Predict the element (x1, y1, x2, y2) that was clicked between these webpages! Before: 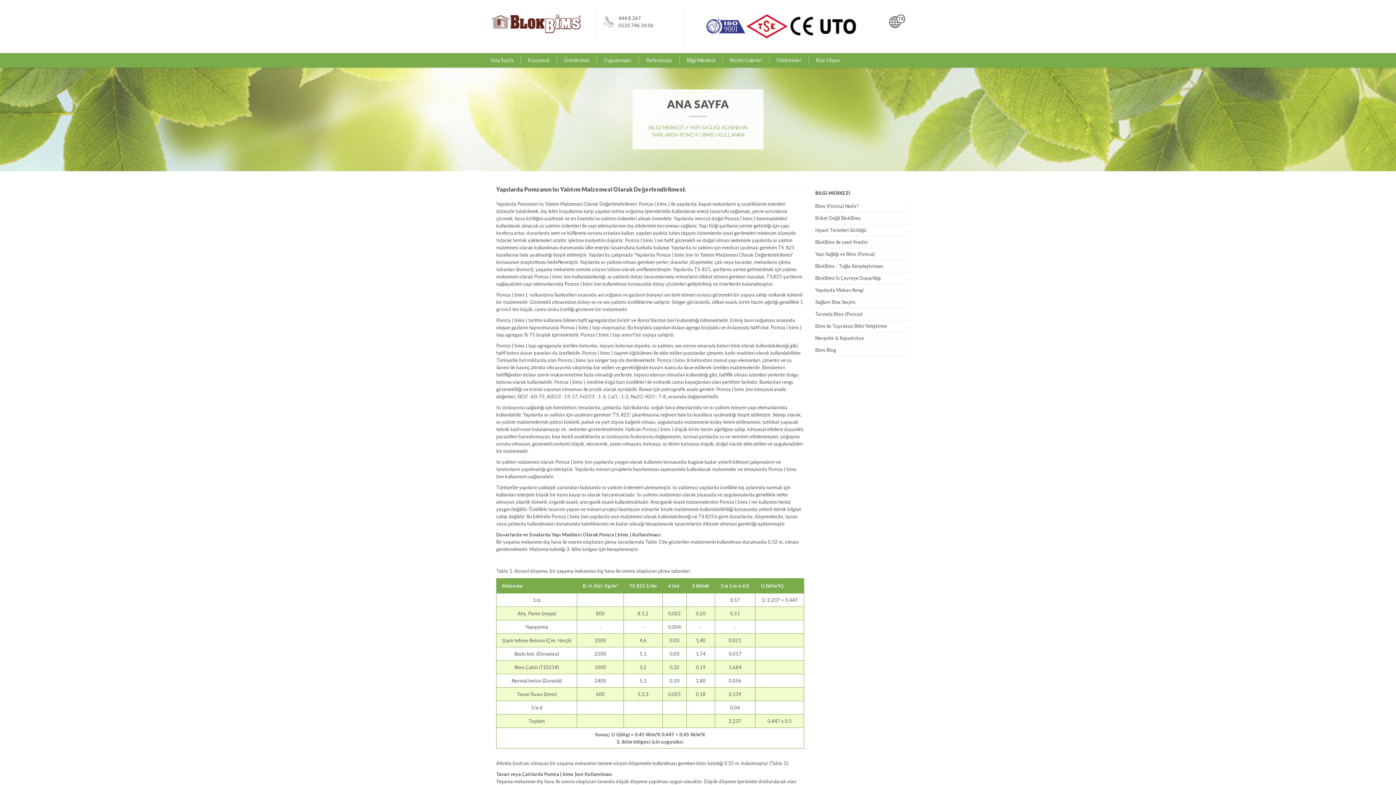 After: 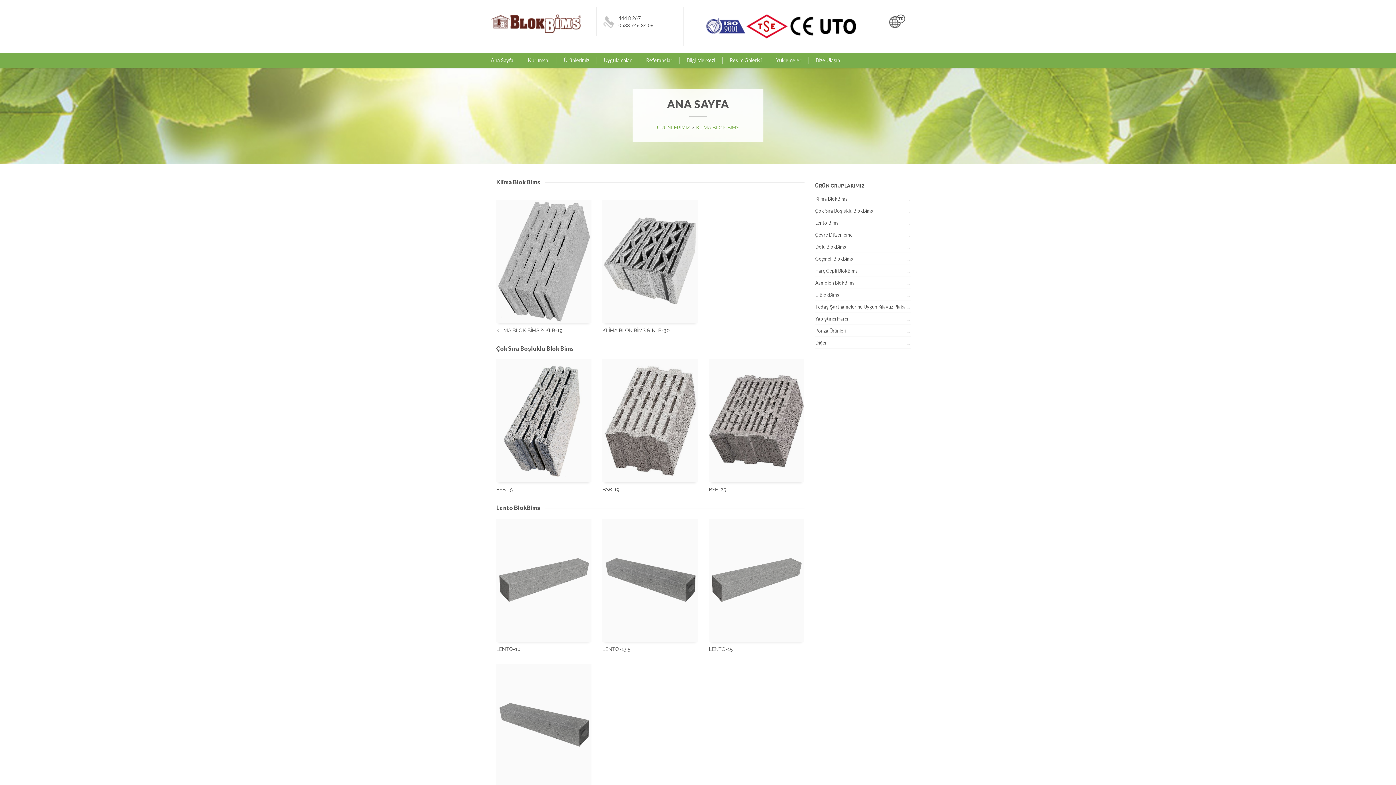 Action: label: Ürünlerimiz bbox: (556, 53, 596, 67)